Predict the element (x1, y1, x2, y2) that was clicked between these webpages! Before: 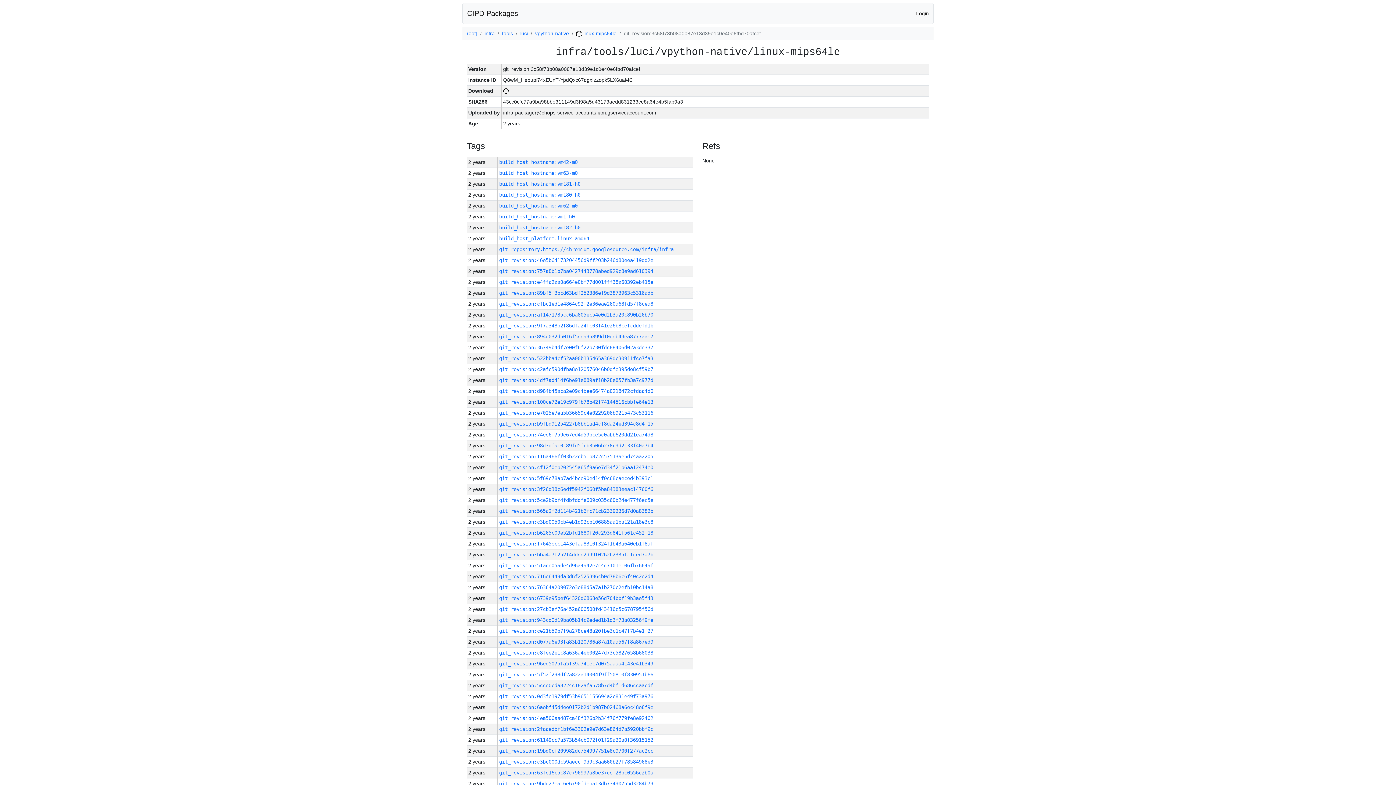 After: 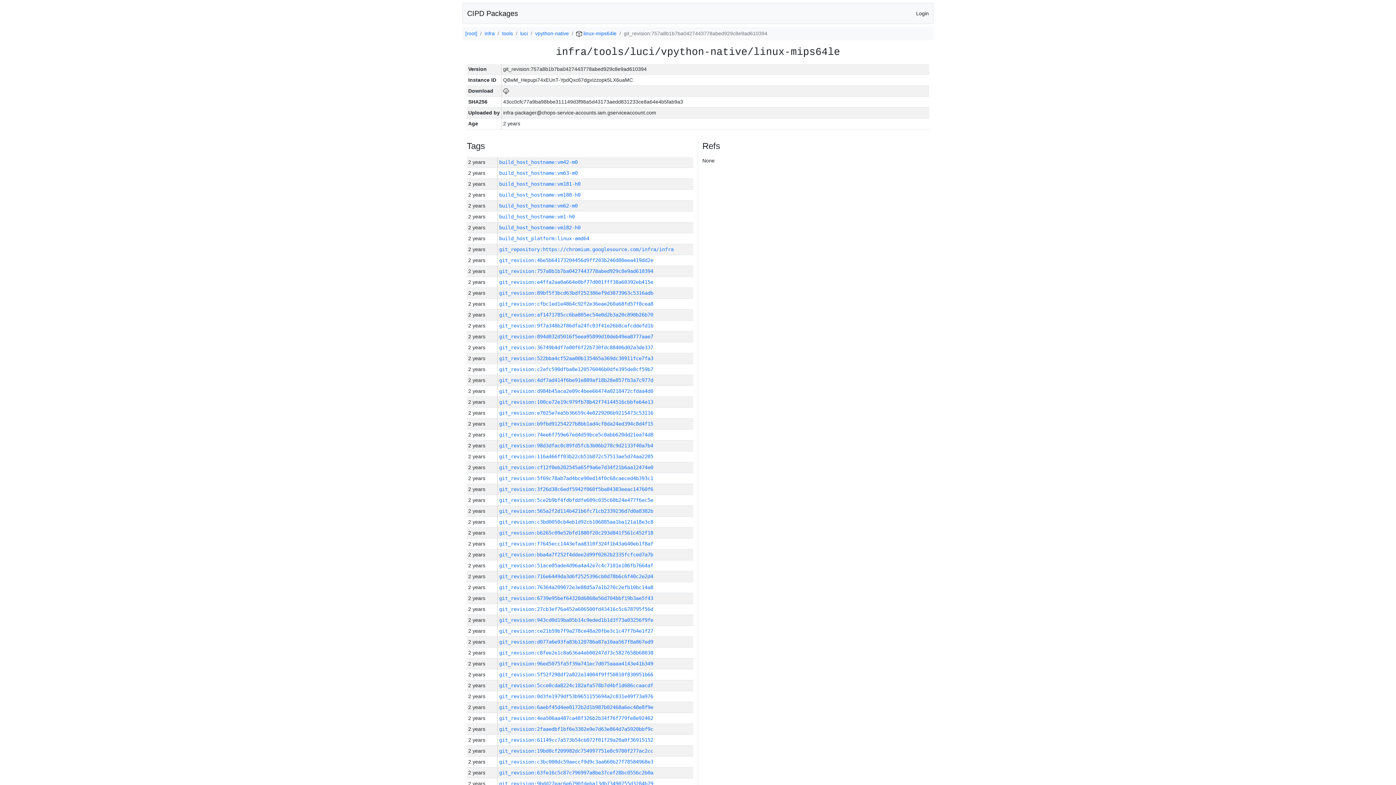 Action: bbox: (499, 268, 653, 274) label: git_revision:757a8b1b7ba0427443778abed929c8e9ad610394